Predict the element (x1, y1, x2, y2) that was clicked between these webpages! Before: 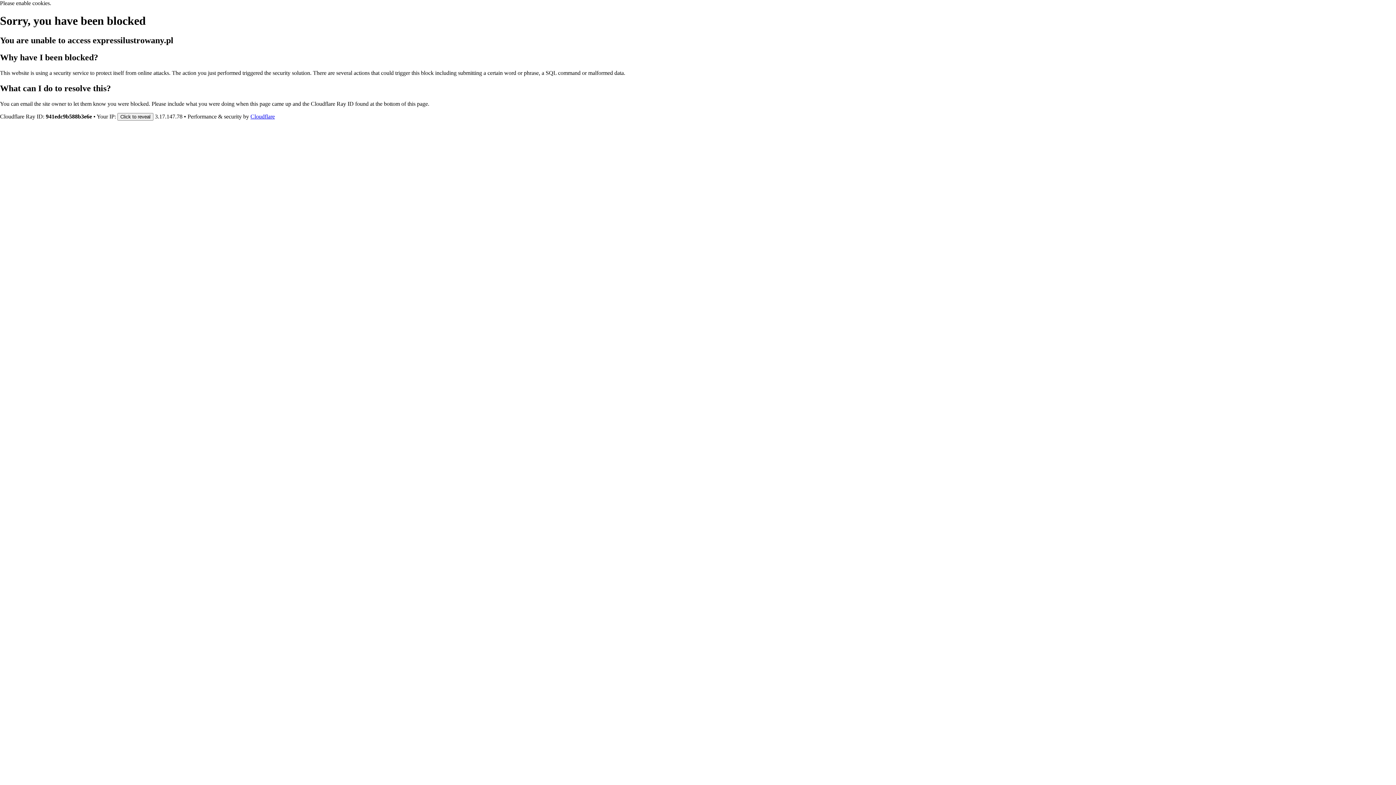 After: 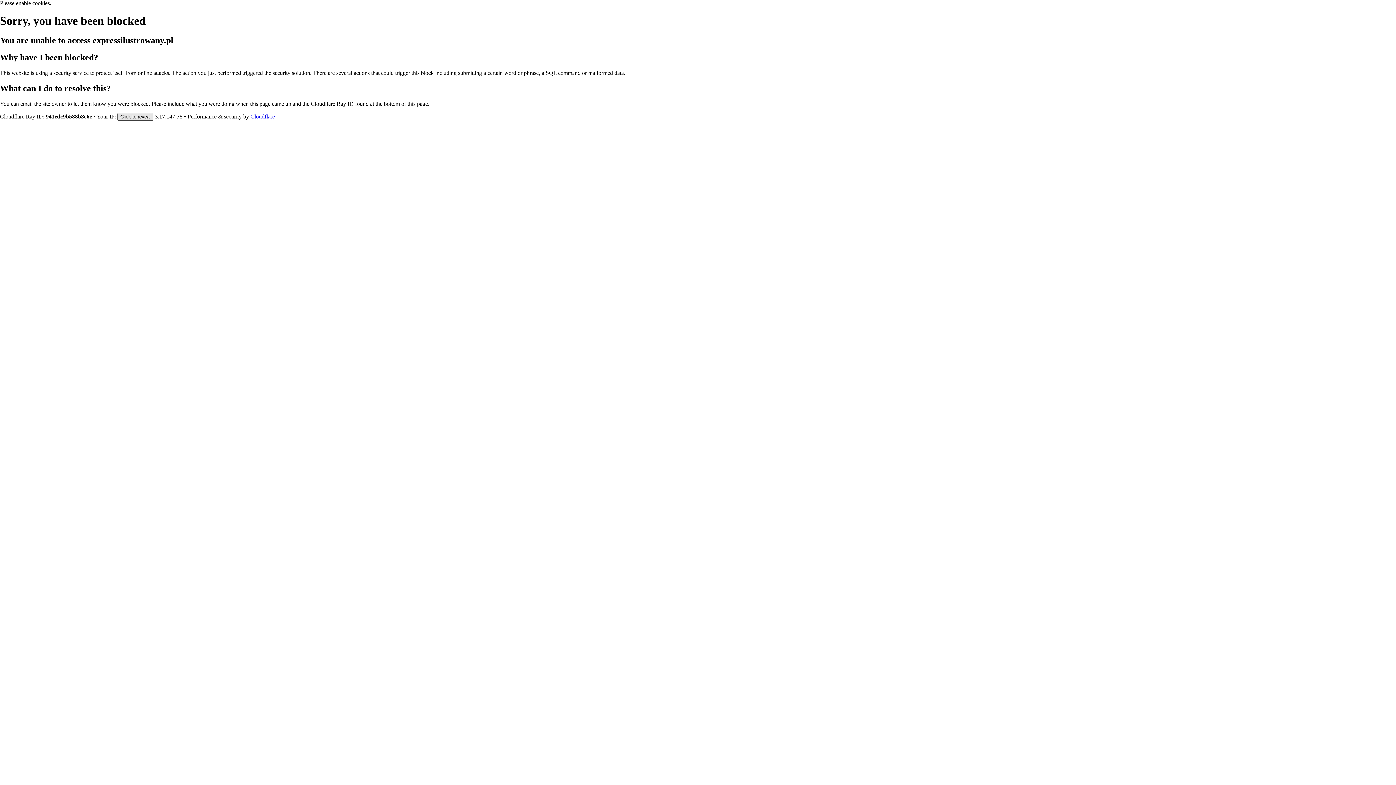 Action: bbox: (117, 112, 153, 120) label: Click to reveal